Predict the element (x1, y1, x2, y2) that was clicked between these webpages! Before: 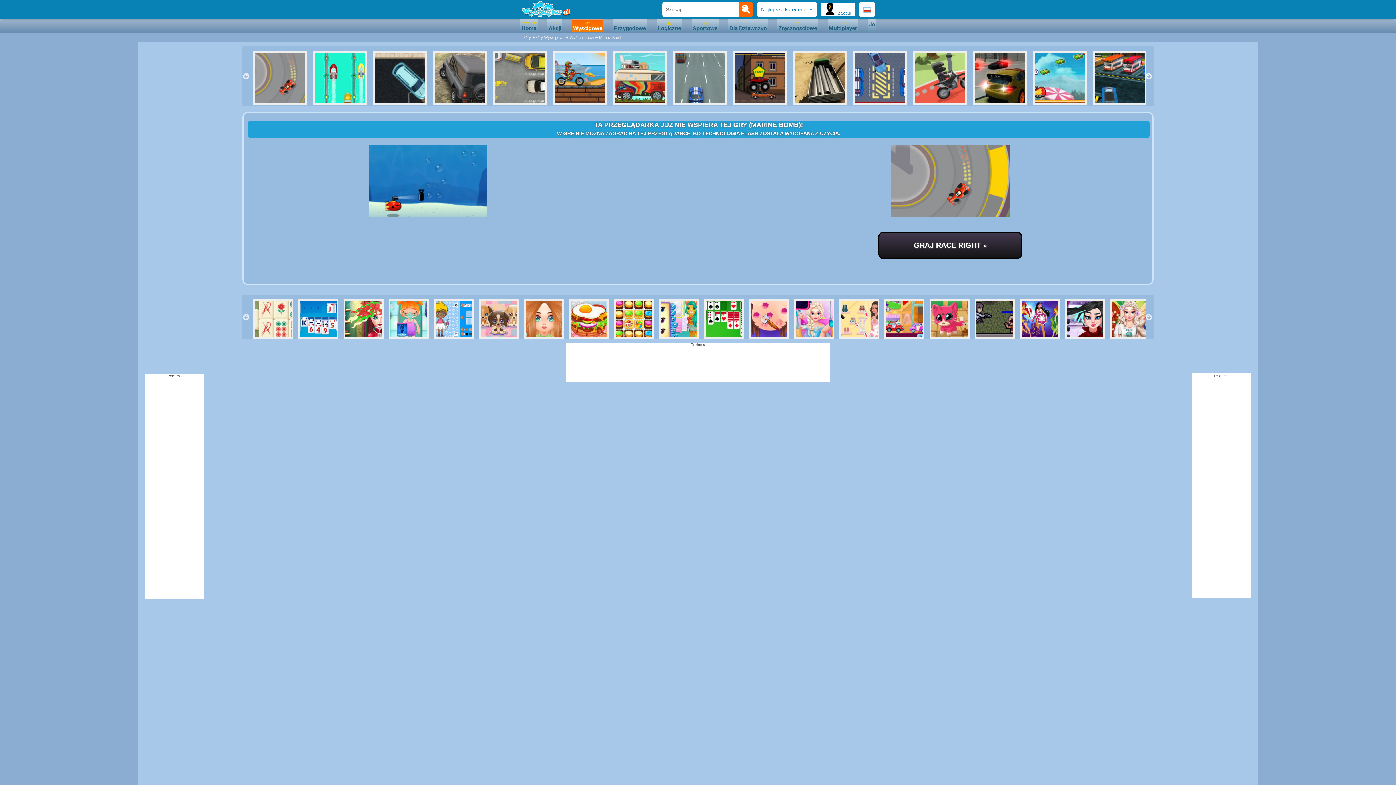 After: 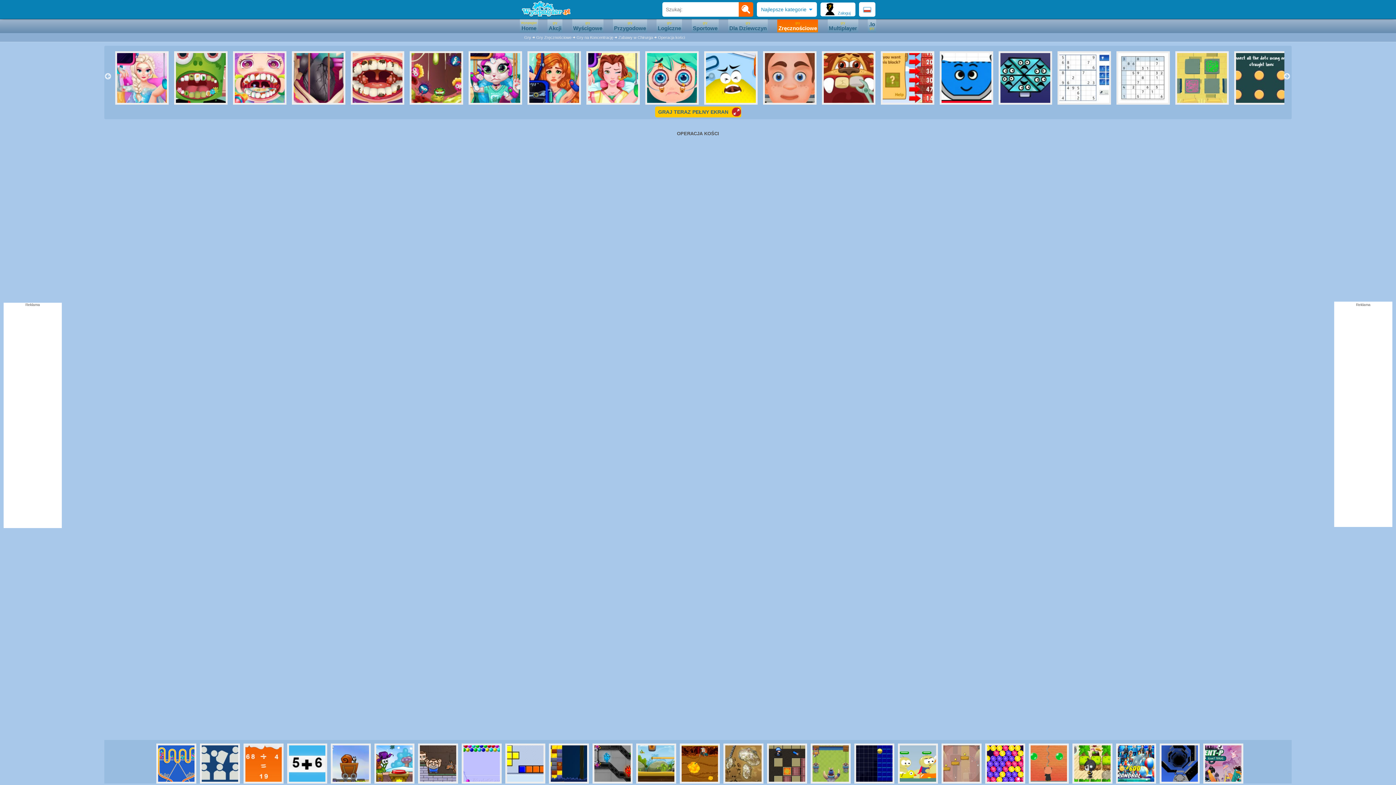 Action: bbox: (388, 299, 425, 339)